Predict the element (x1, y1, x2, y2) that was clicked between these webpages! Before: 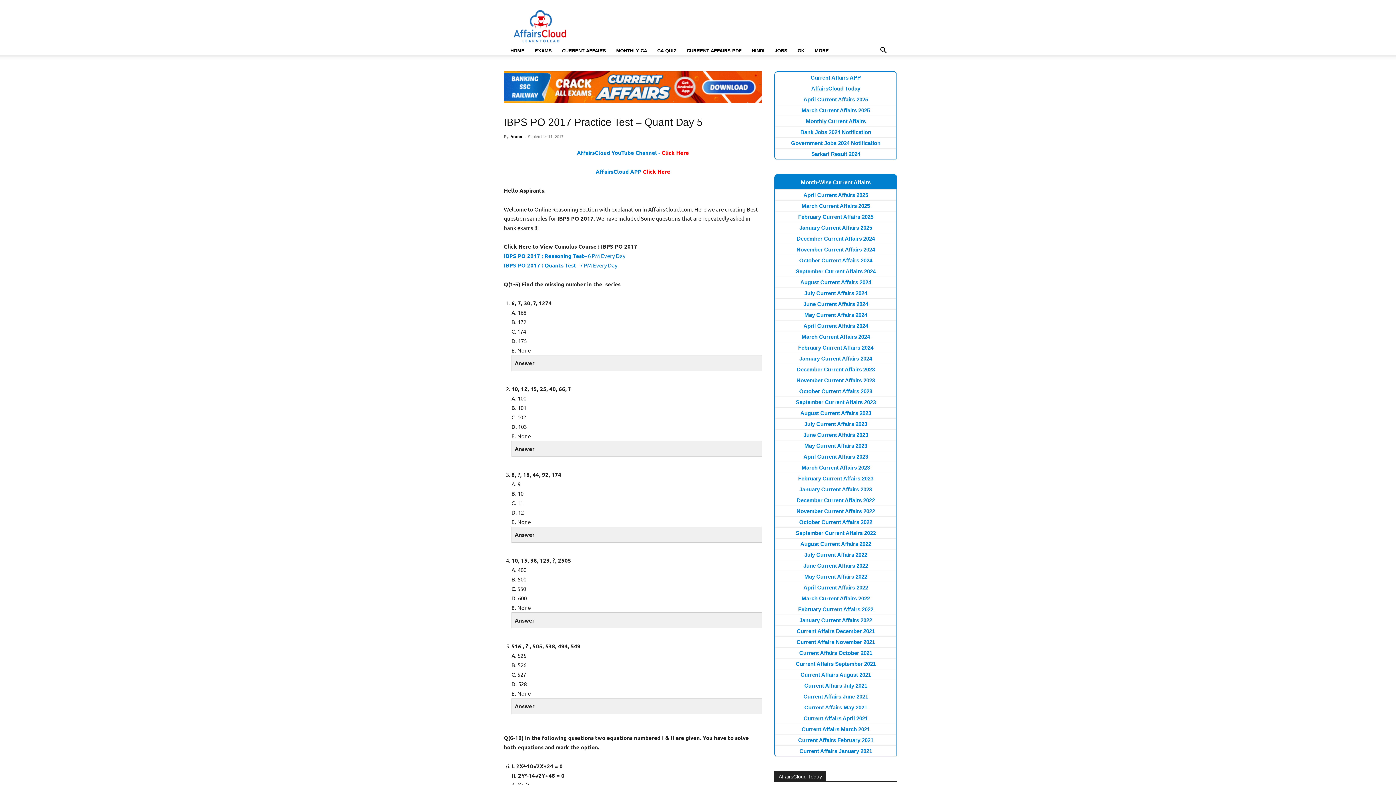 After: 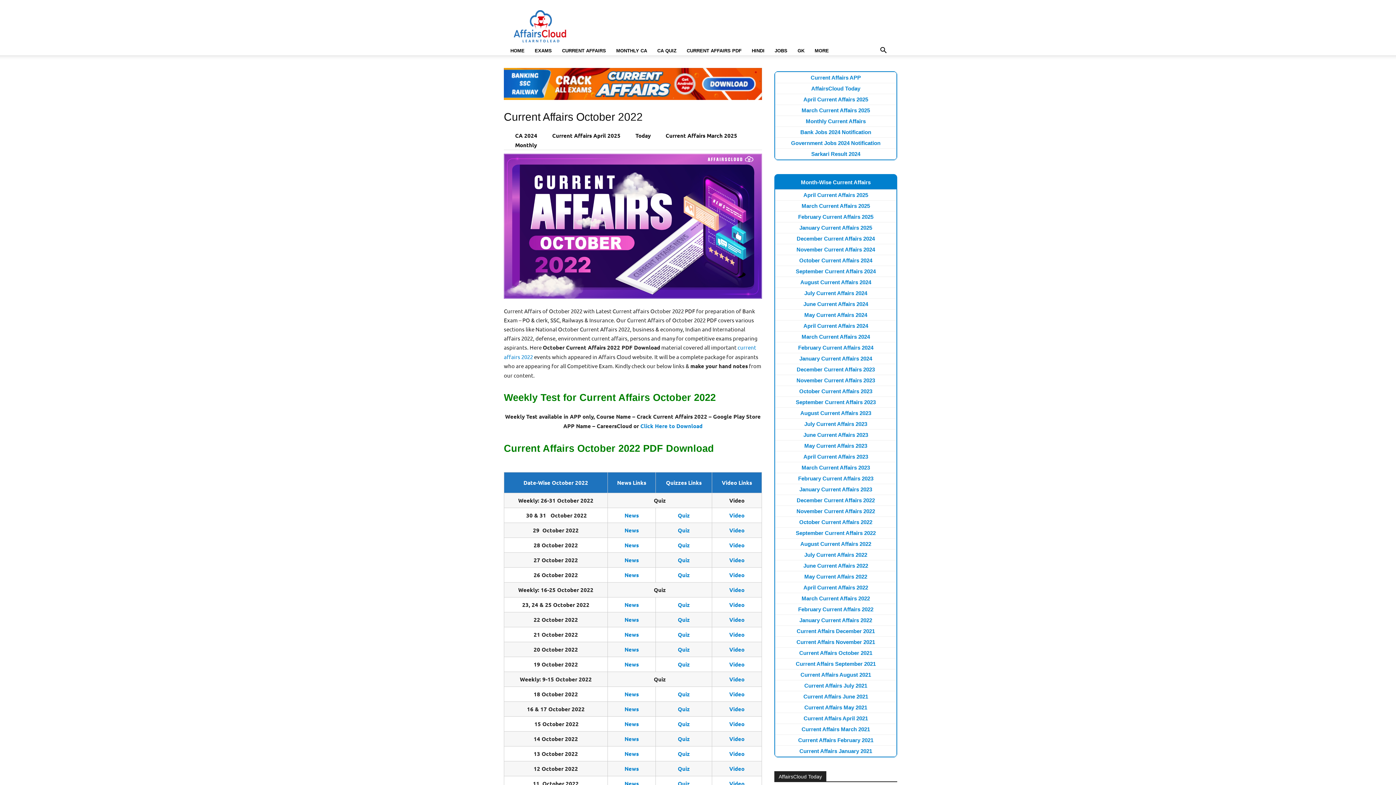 Action: label: October Current Affairs 2022 bbox: (799, 519, 872, 525)